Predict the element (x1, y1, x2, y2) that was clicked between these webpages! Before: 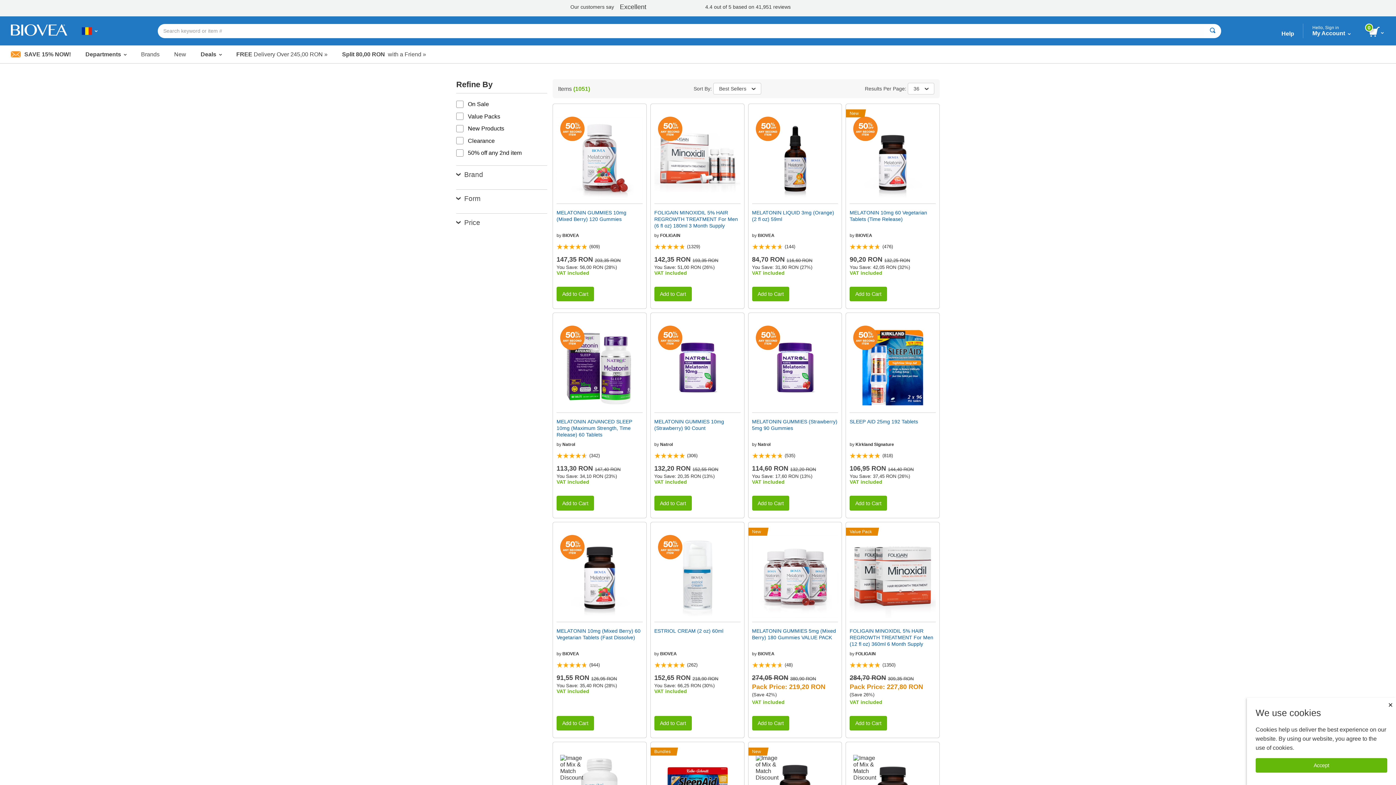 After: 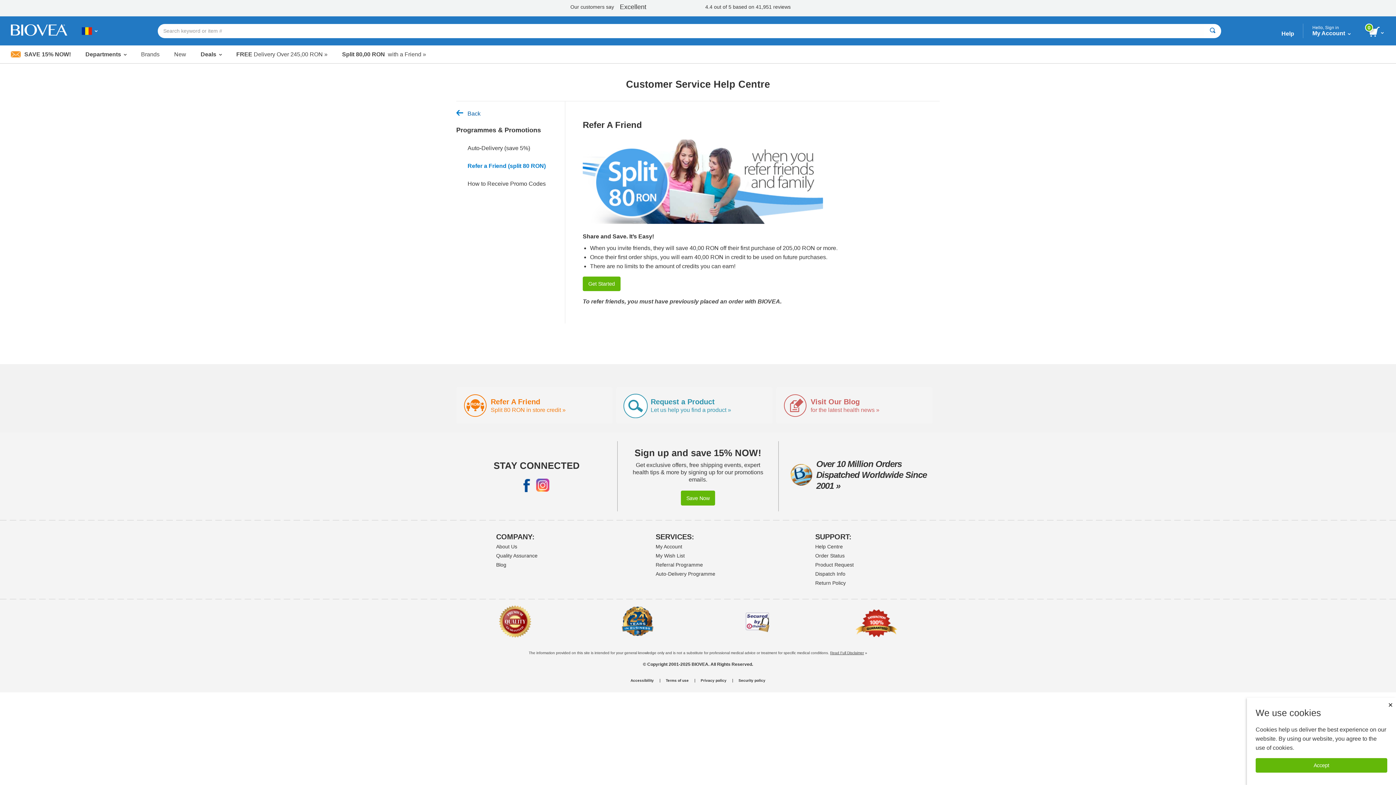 Action: bbox: (336, 45, 431, 63) label: Split 80,00 RON
  with a Friend »